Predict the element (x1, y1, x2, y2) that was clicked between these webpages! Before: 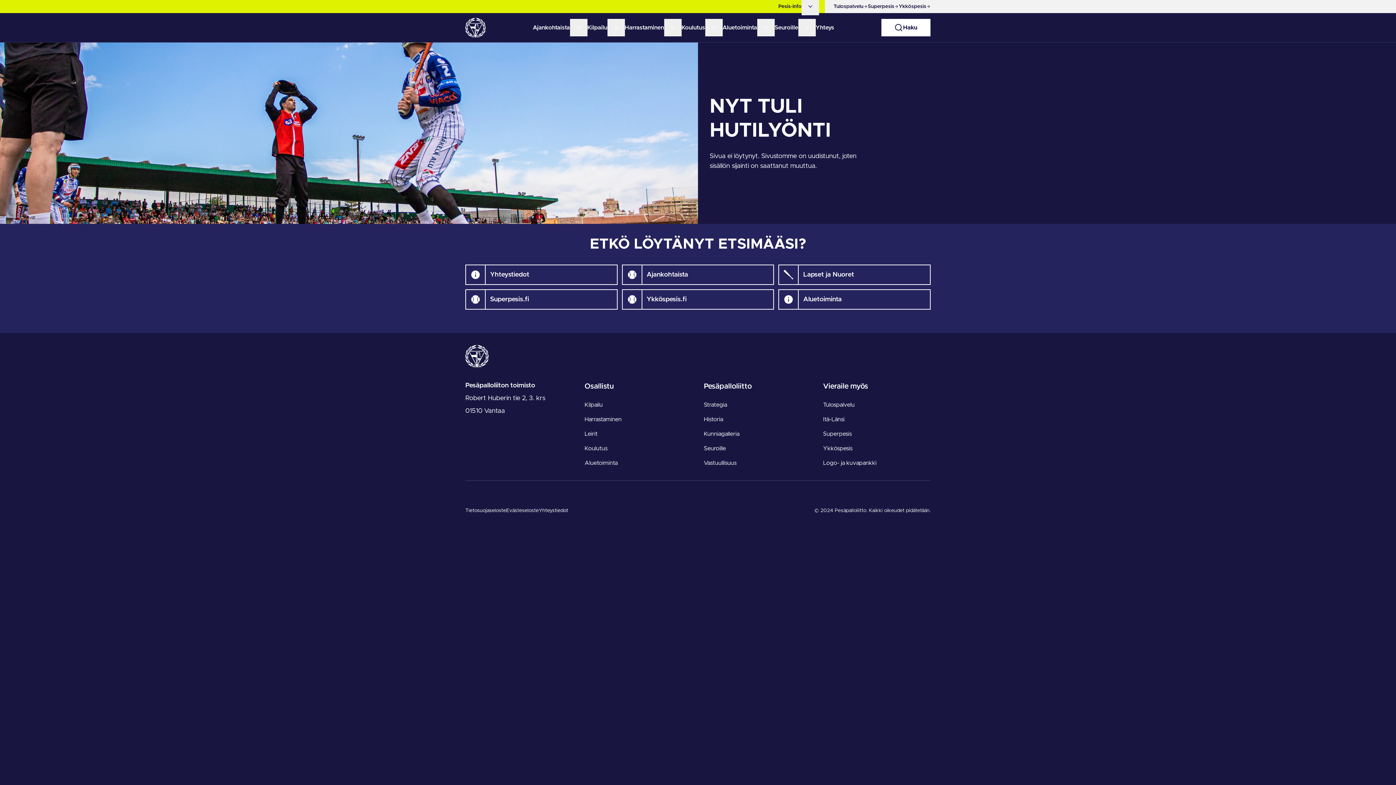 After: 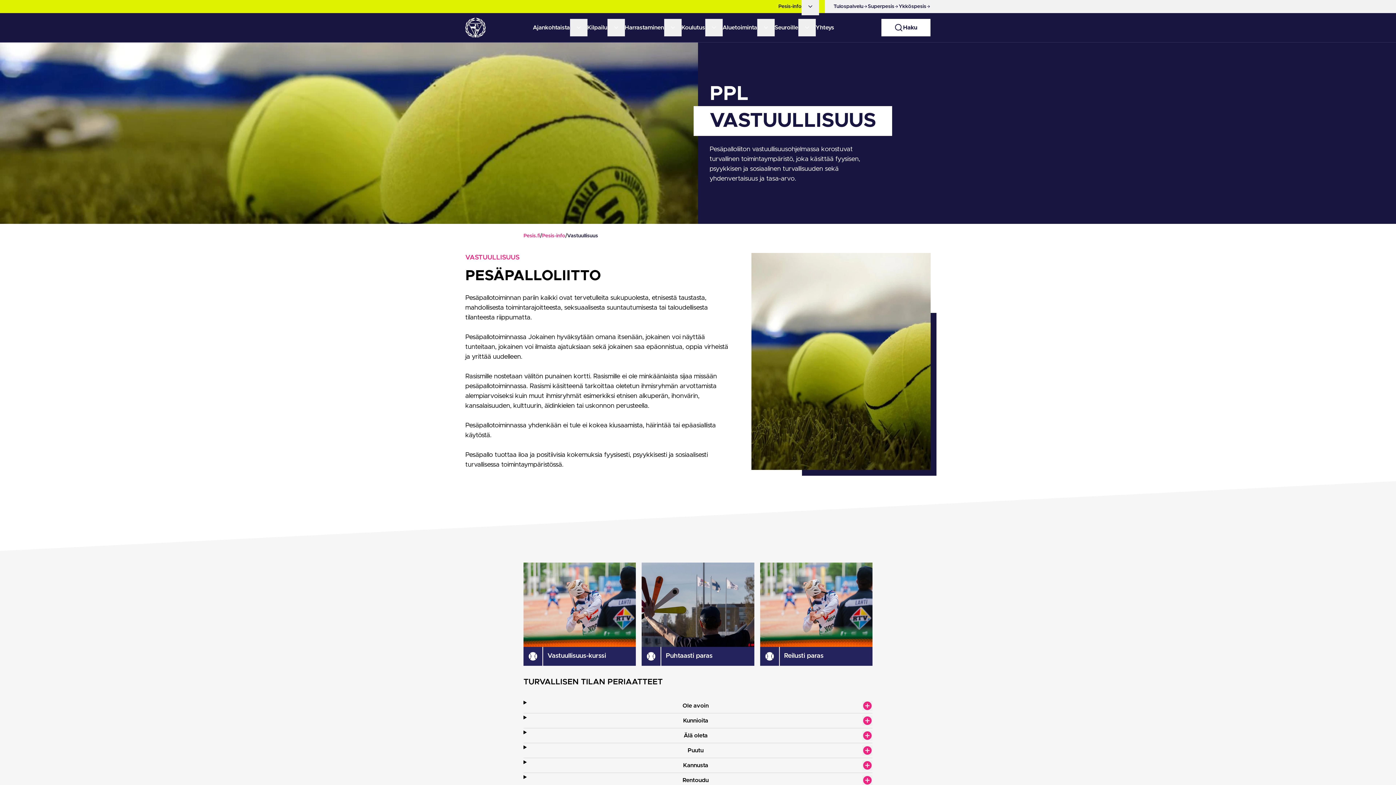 Action: label: Vastuullisuus bbox: (704, 458, 736, 467)